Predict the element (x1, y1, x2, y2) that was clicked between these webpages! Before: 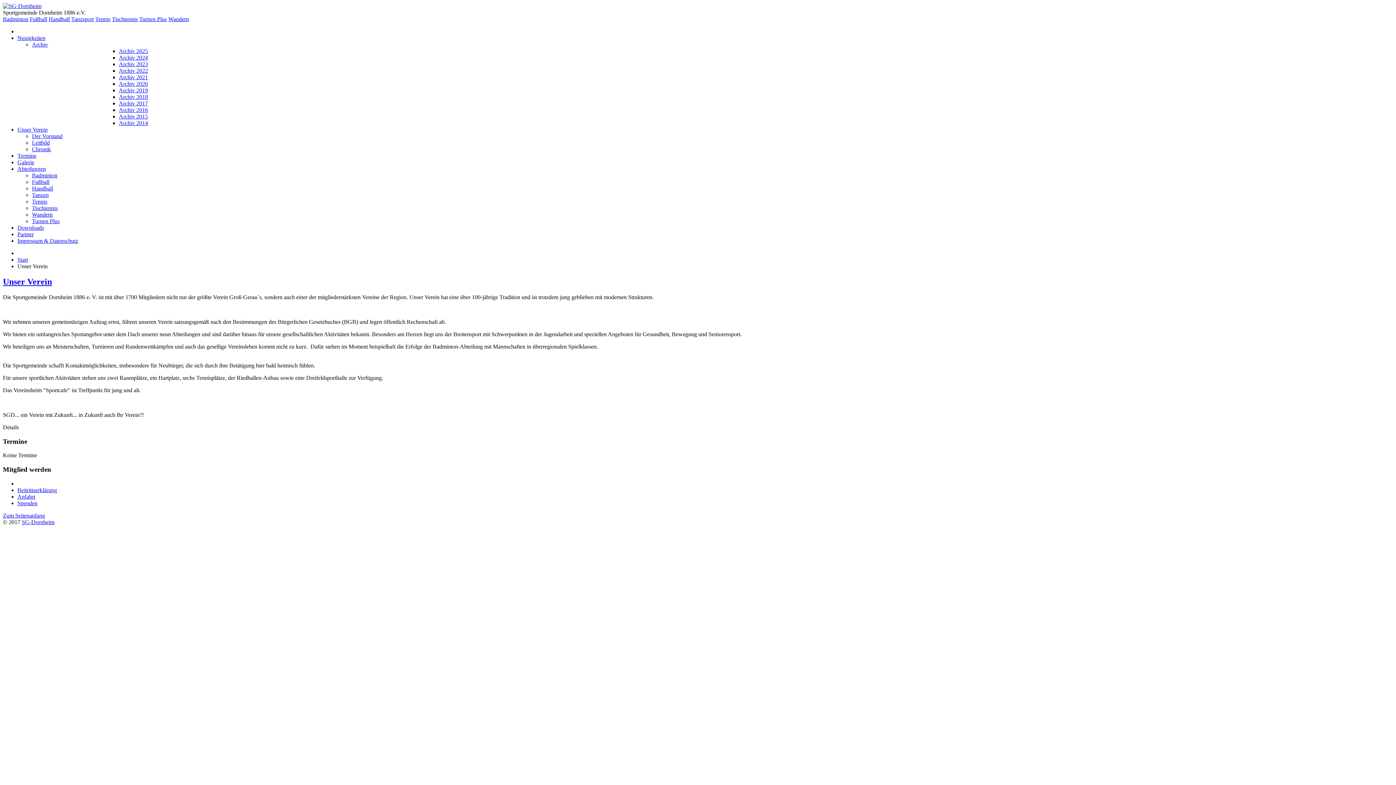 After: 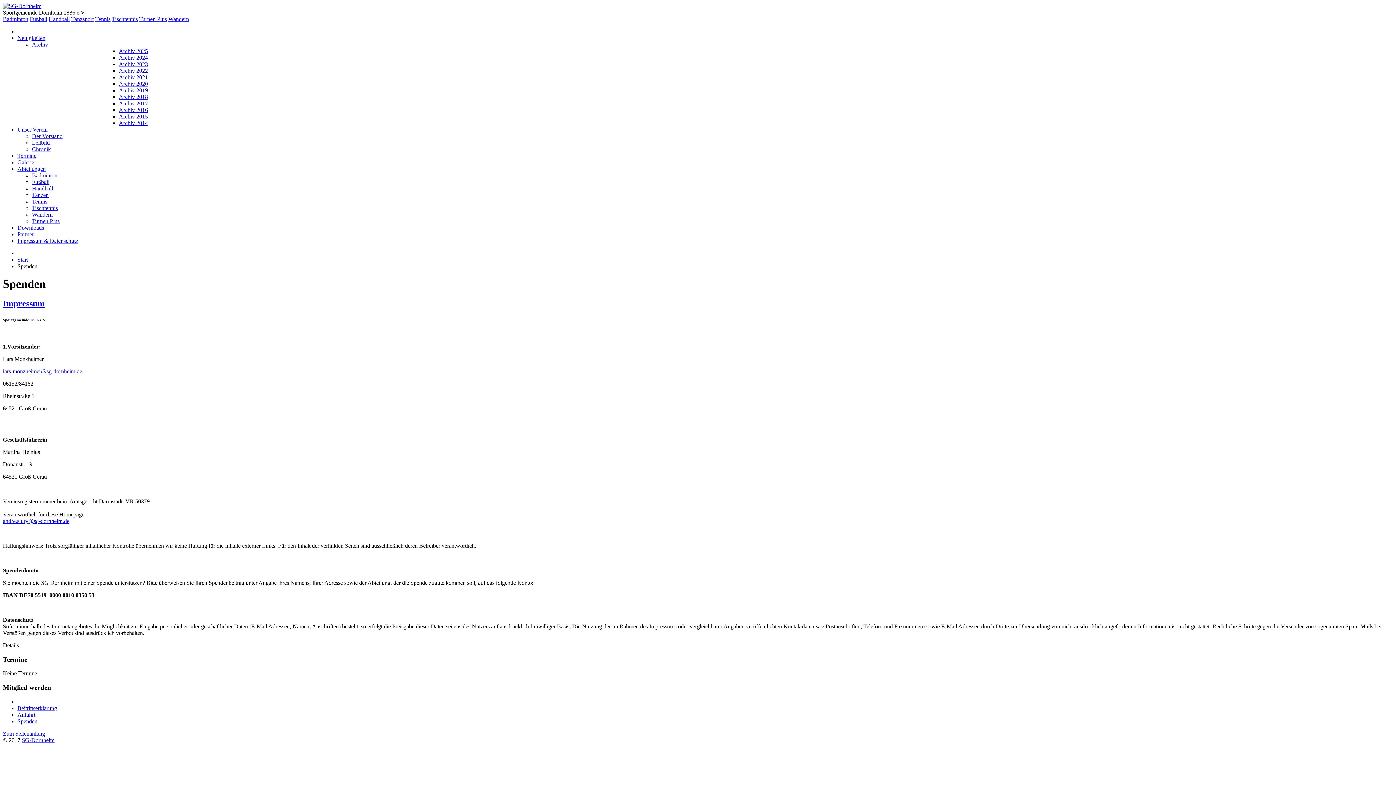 Action: label: Spenden bbox: (17, 500, 37, 506)